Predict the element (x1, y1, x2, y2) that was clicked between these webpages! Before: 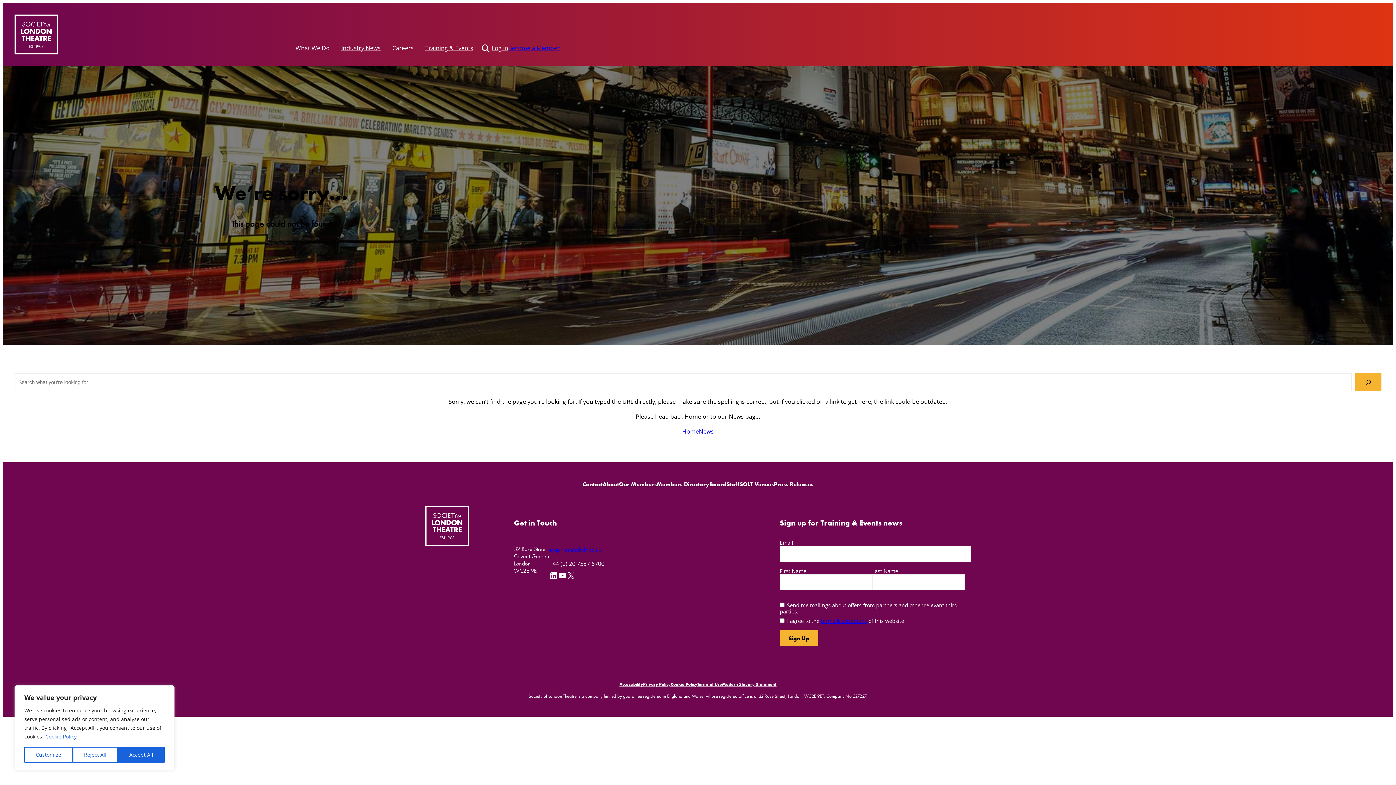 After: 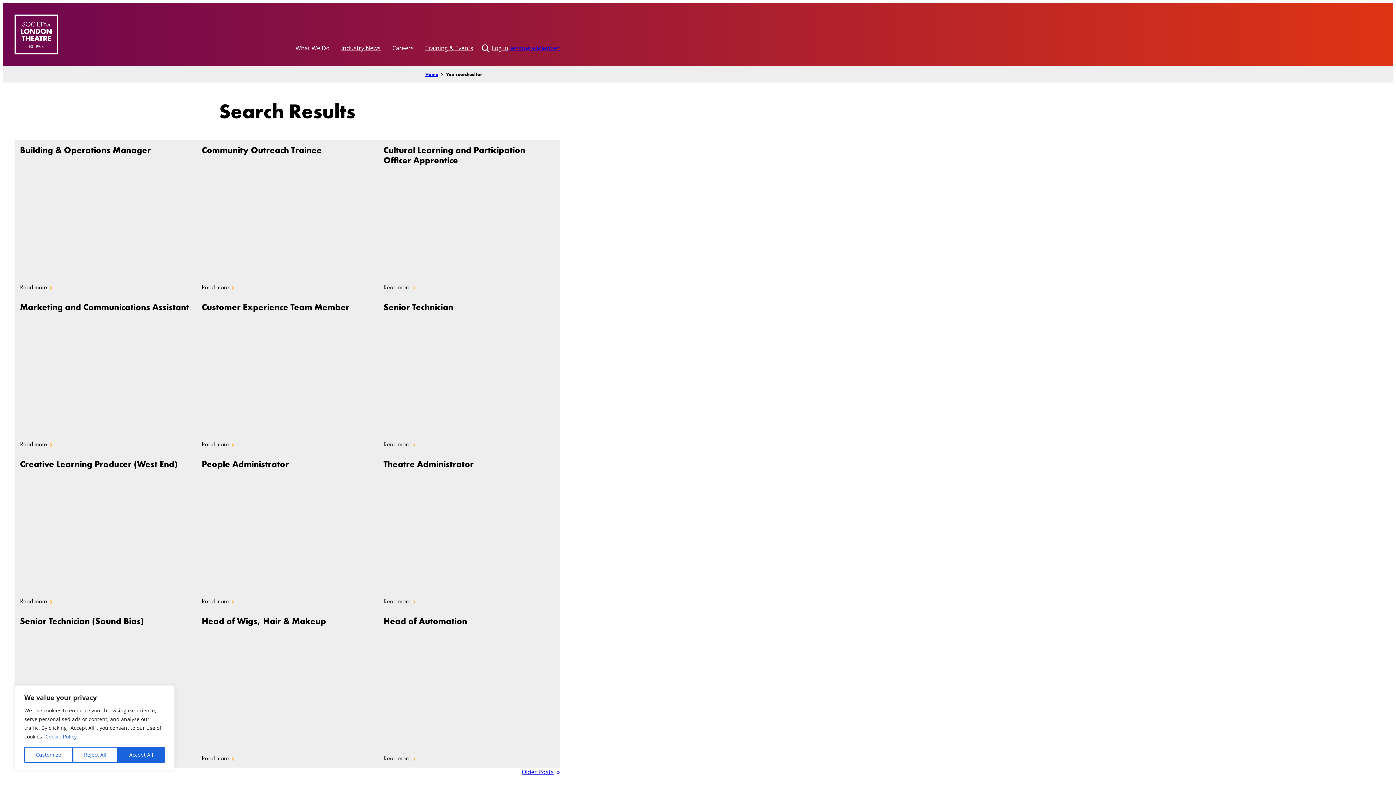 Action: label: Search bbox: (1355, 373, 1381, 391)